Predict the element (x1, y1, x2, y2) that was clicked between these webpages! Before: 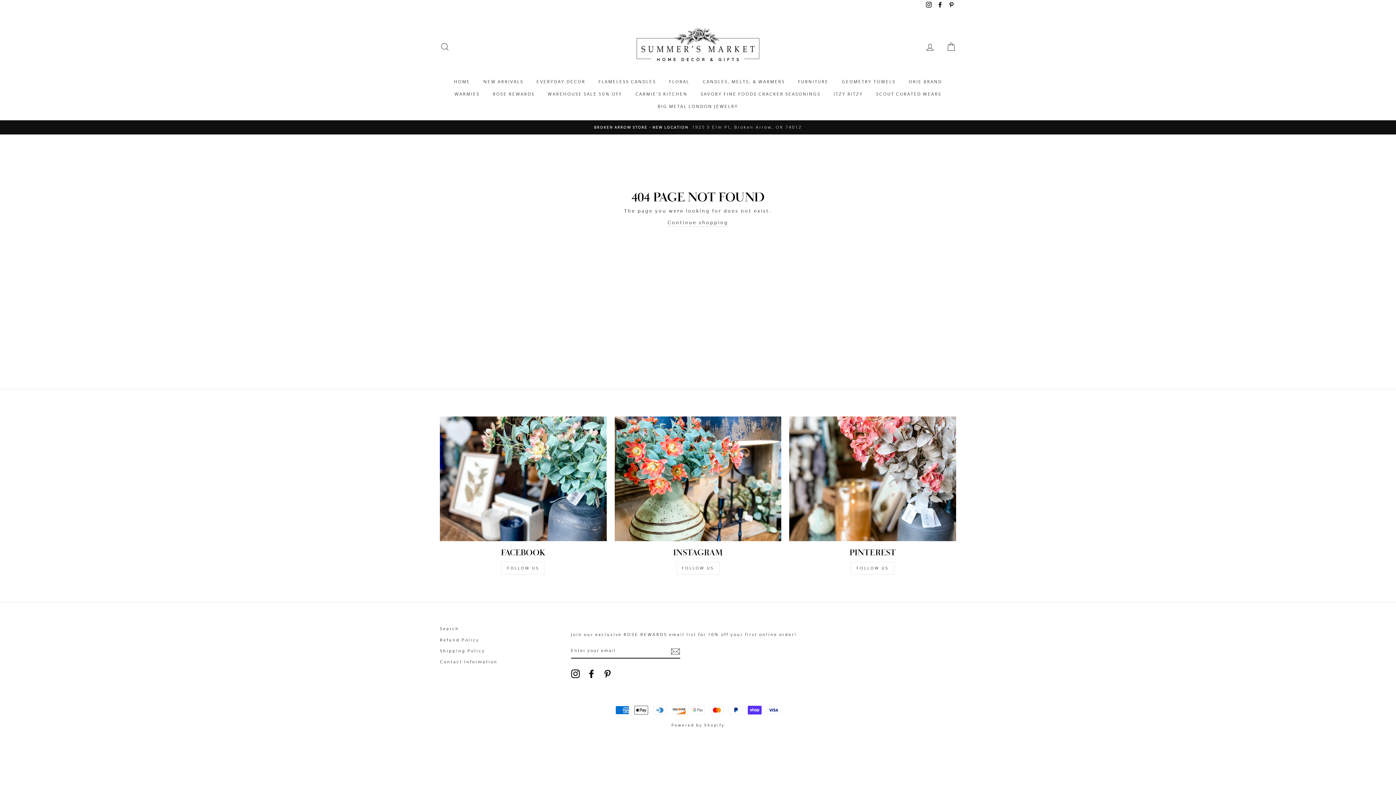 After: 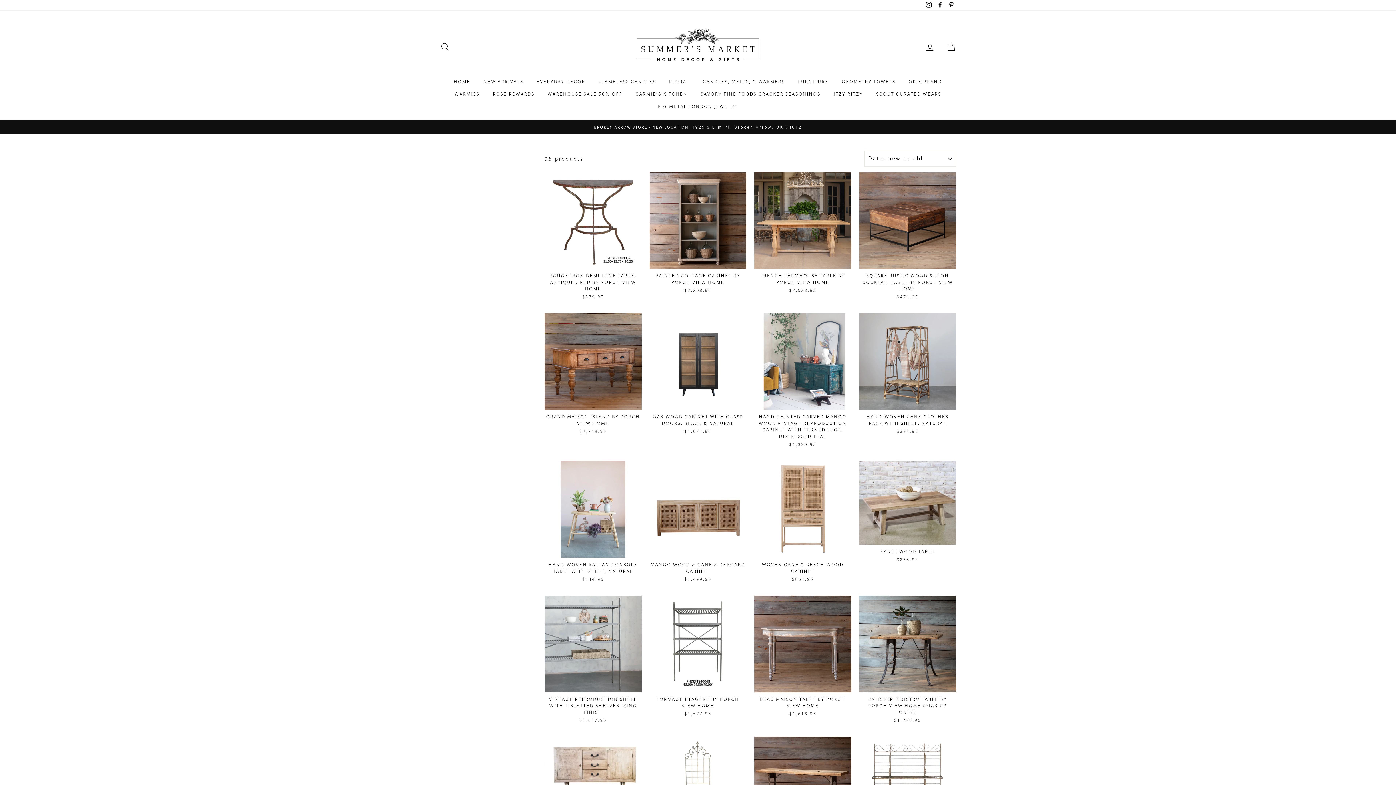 Action: bbox: (792, 75, 834, 88) label: FURNITURE